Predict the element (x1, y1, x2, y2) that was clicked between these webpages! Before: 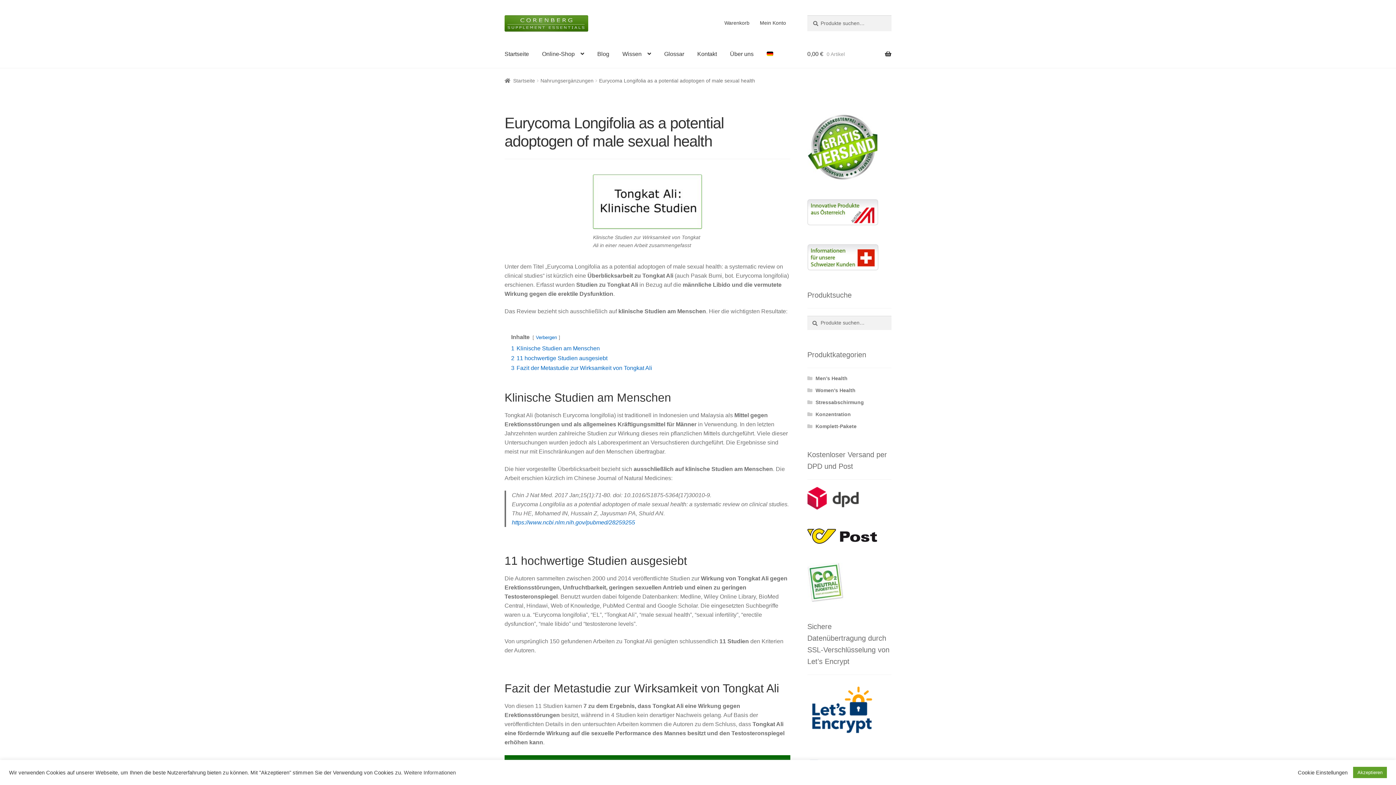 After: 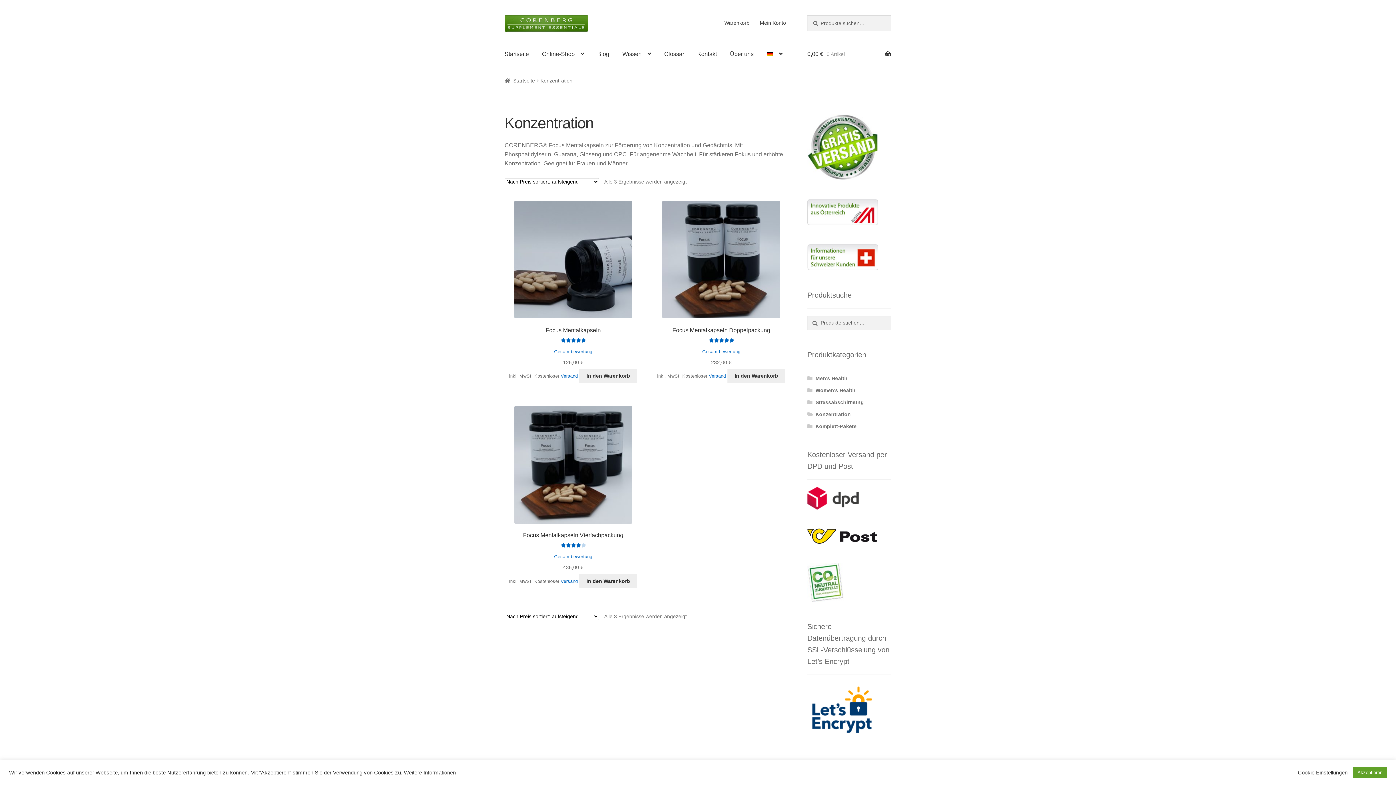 Action: bbox: (815, 411, 851, 417) label: Konzentration